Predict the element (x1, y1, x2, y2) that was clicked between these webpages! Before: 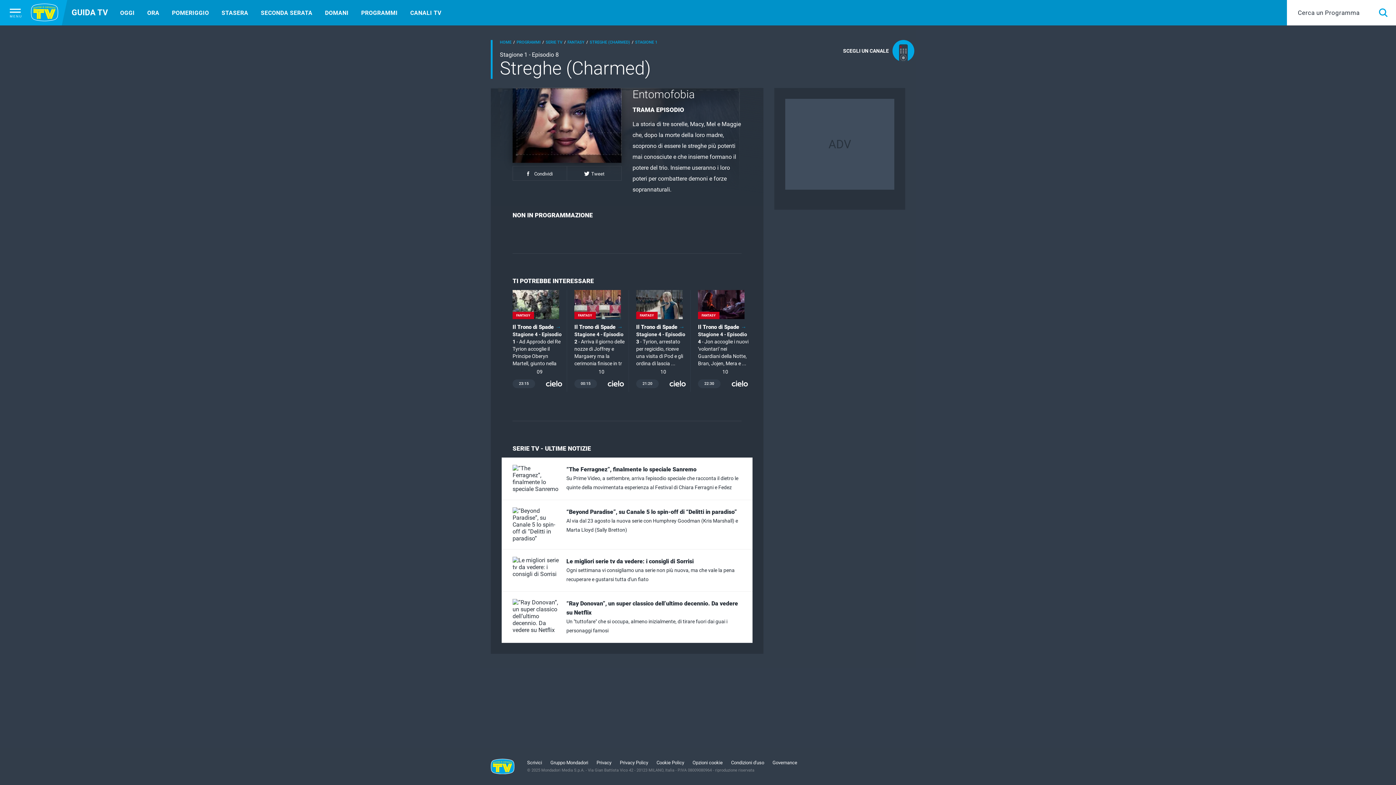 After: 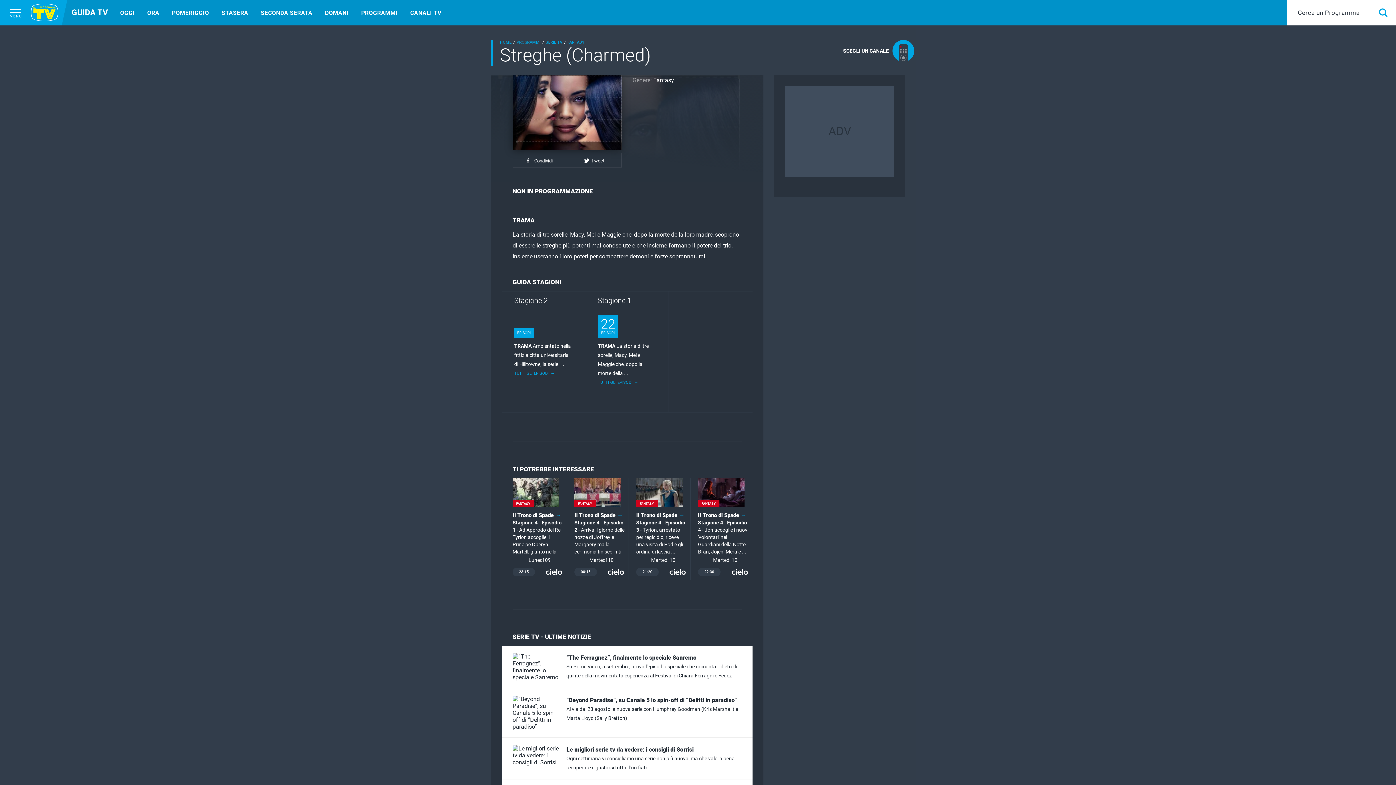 Action: bbox: (500, 57, 650, 78) label: Streghe (Charmed)